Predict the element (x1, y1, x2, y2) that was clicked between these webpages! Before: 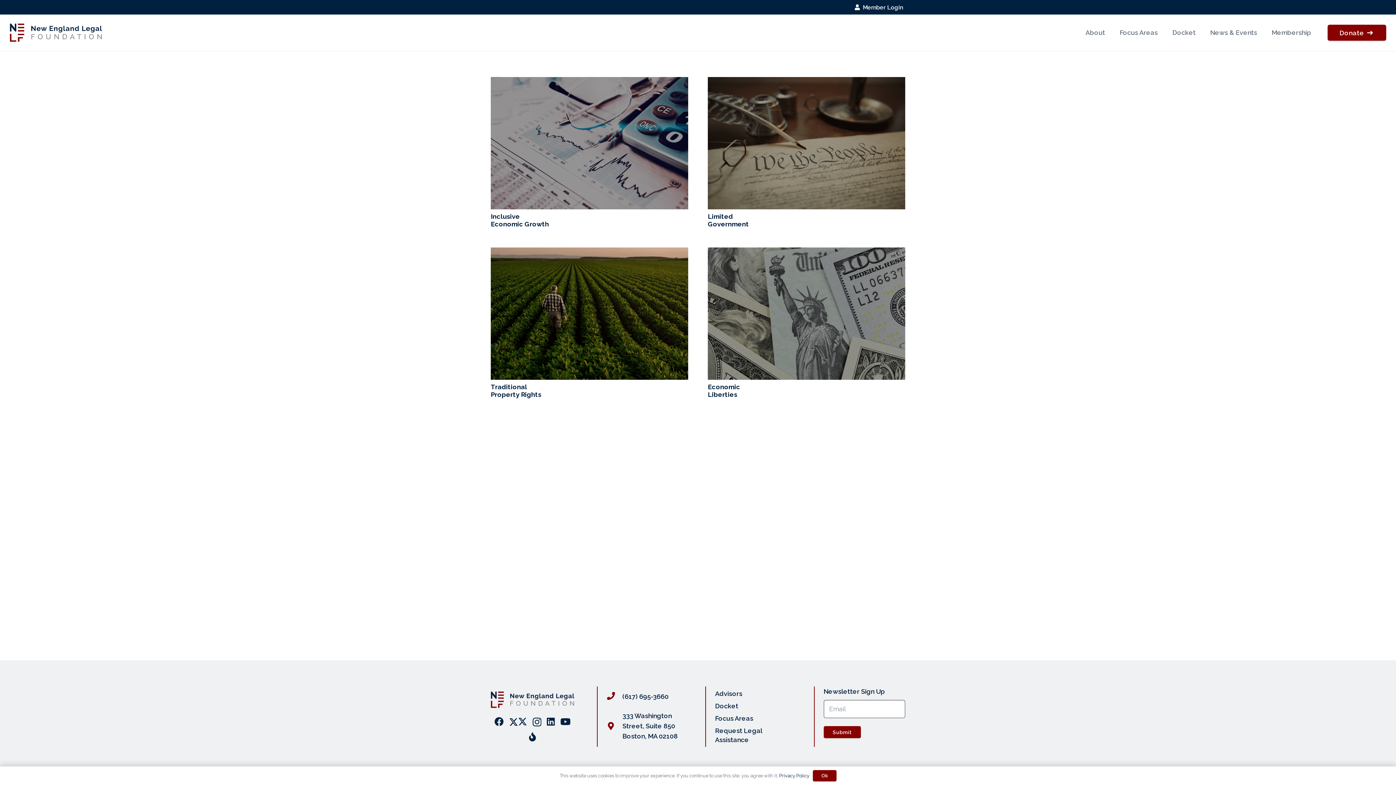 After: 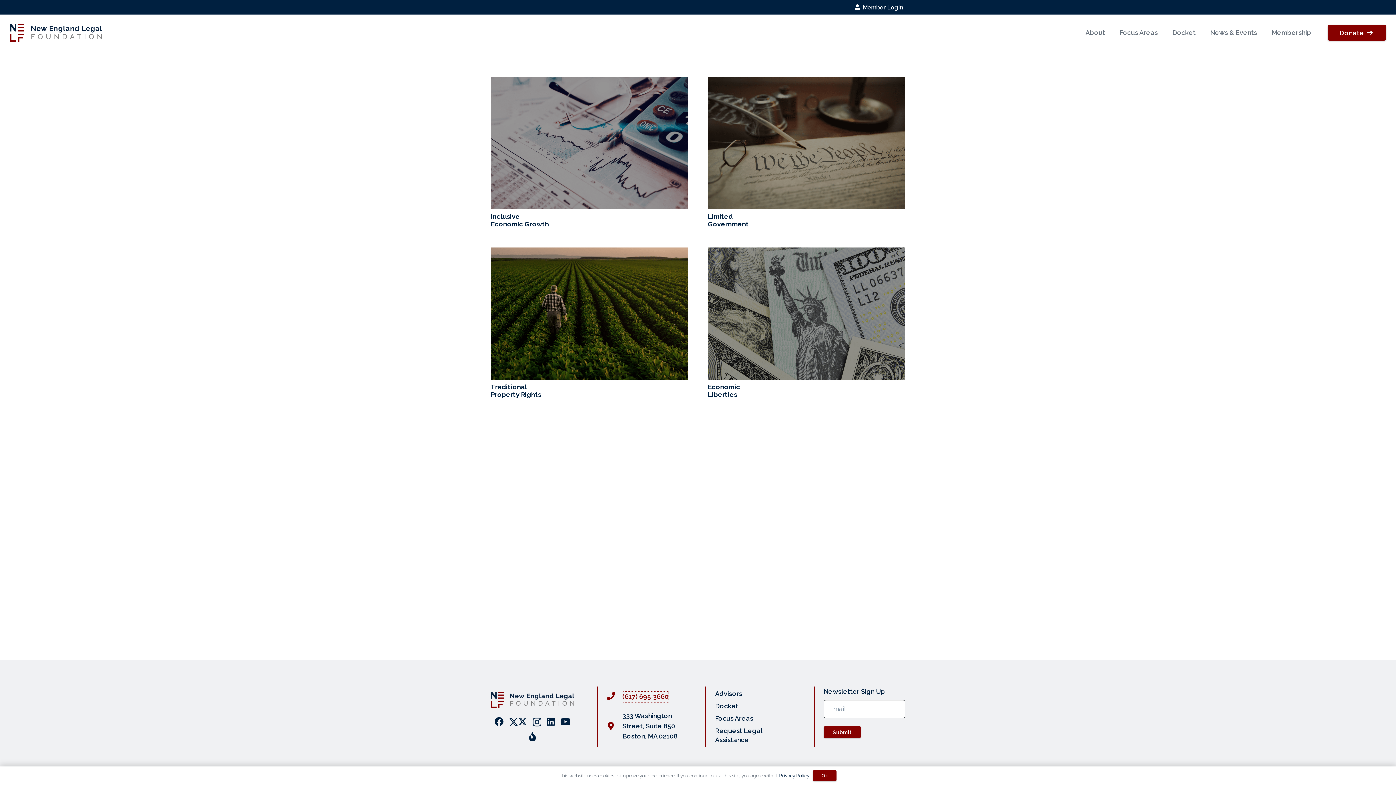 Action: label: (617) 695-3660 bbox: (622, 692, 668, 702)